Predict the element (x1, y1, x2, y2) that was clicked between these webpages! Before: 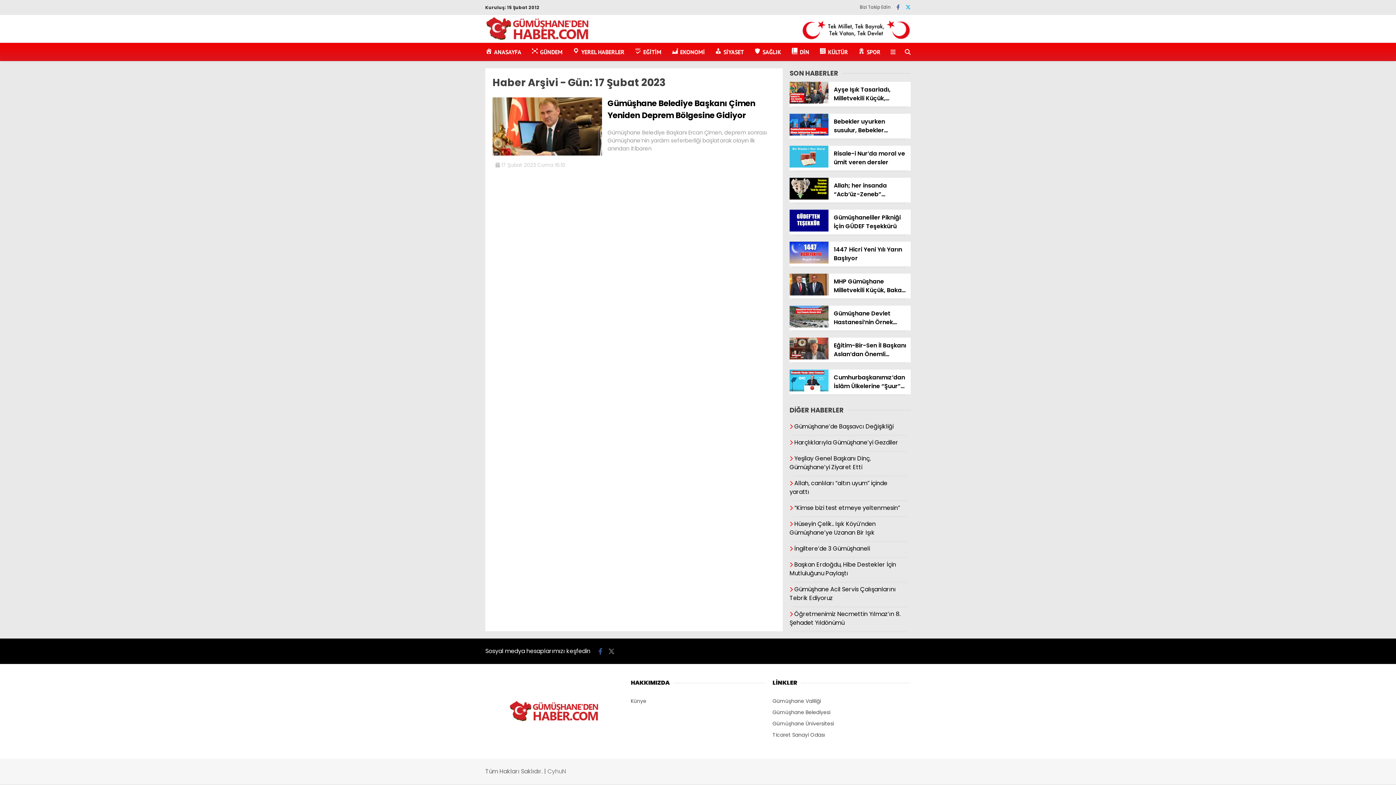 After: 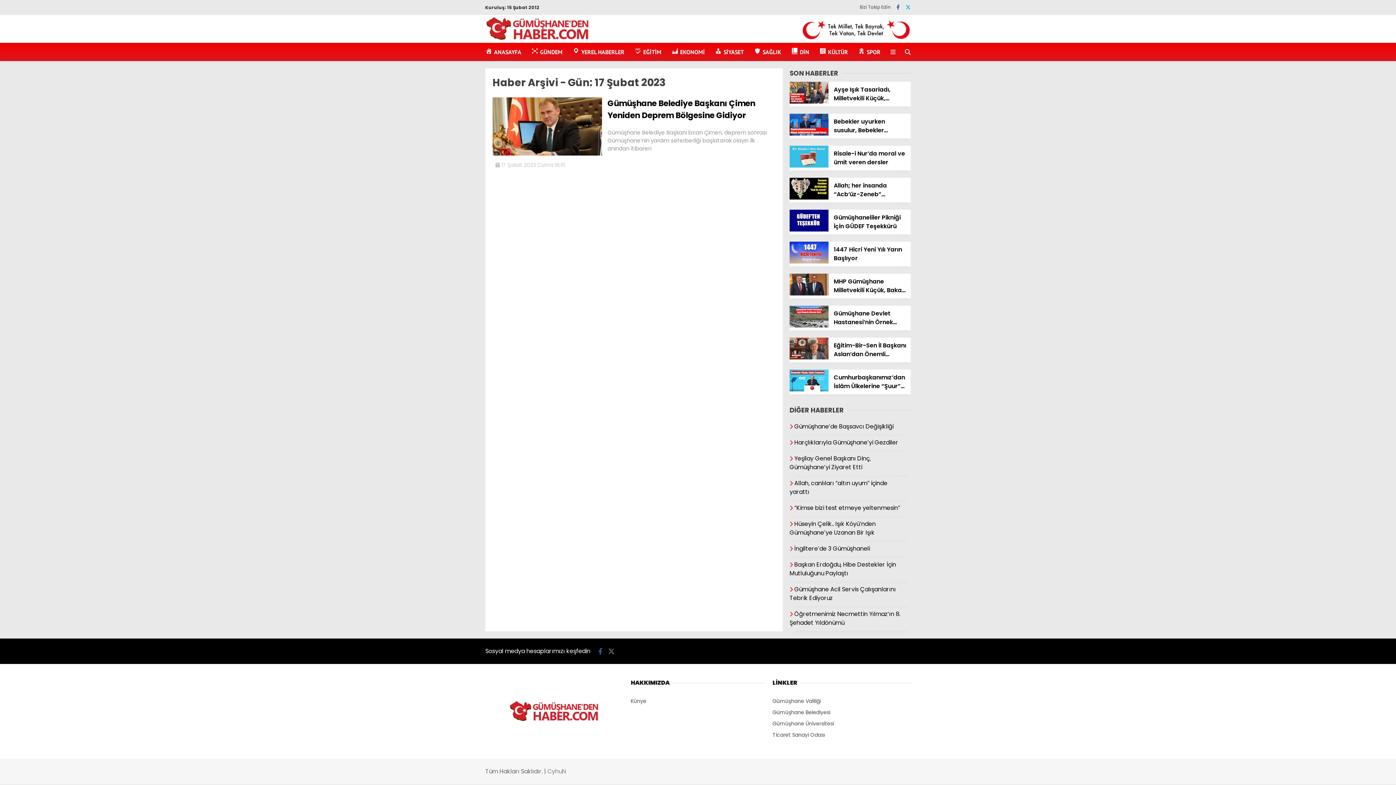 Action: bbox: (896, 3, 900, 10)